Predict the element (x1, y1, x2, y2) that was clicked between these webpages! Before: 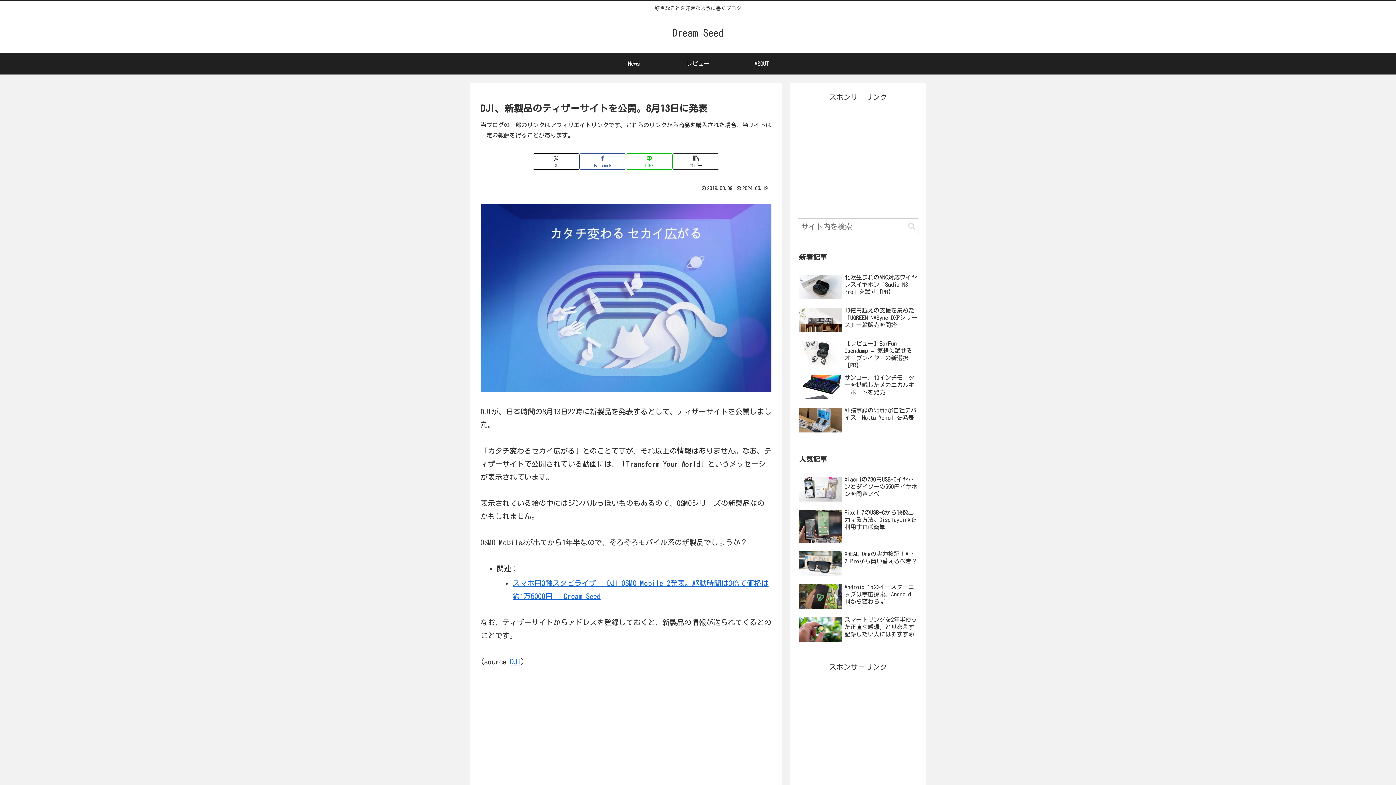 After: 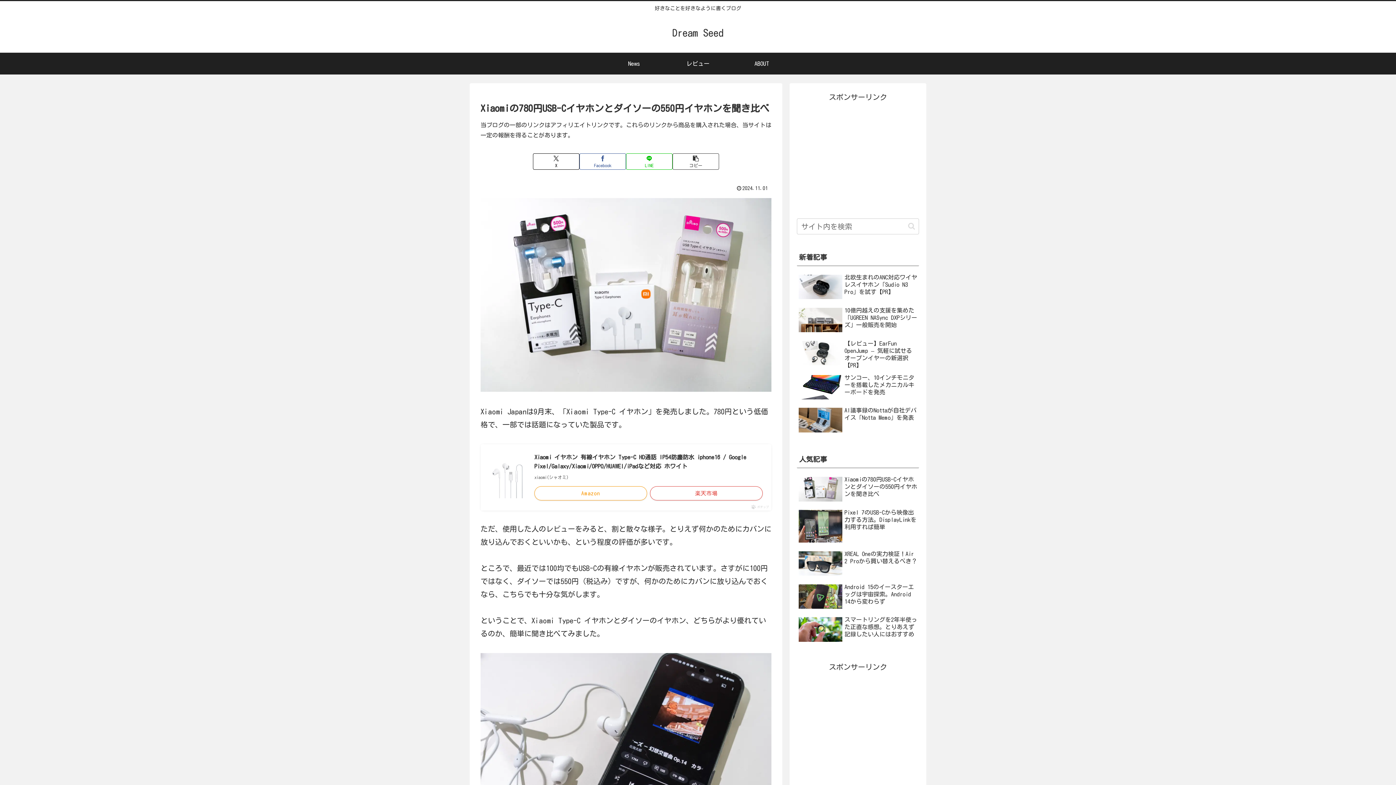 Action: bbox: (797, 474, 919, 505) label: Xiaomiの780円USB-Cイヤホンとダイソーの550円イヤホンを聞き比べ